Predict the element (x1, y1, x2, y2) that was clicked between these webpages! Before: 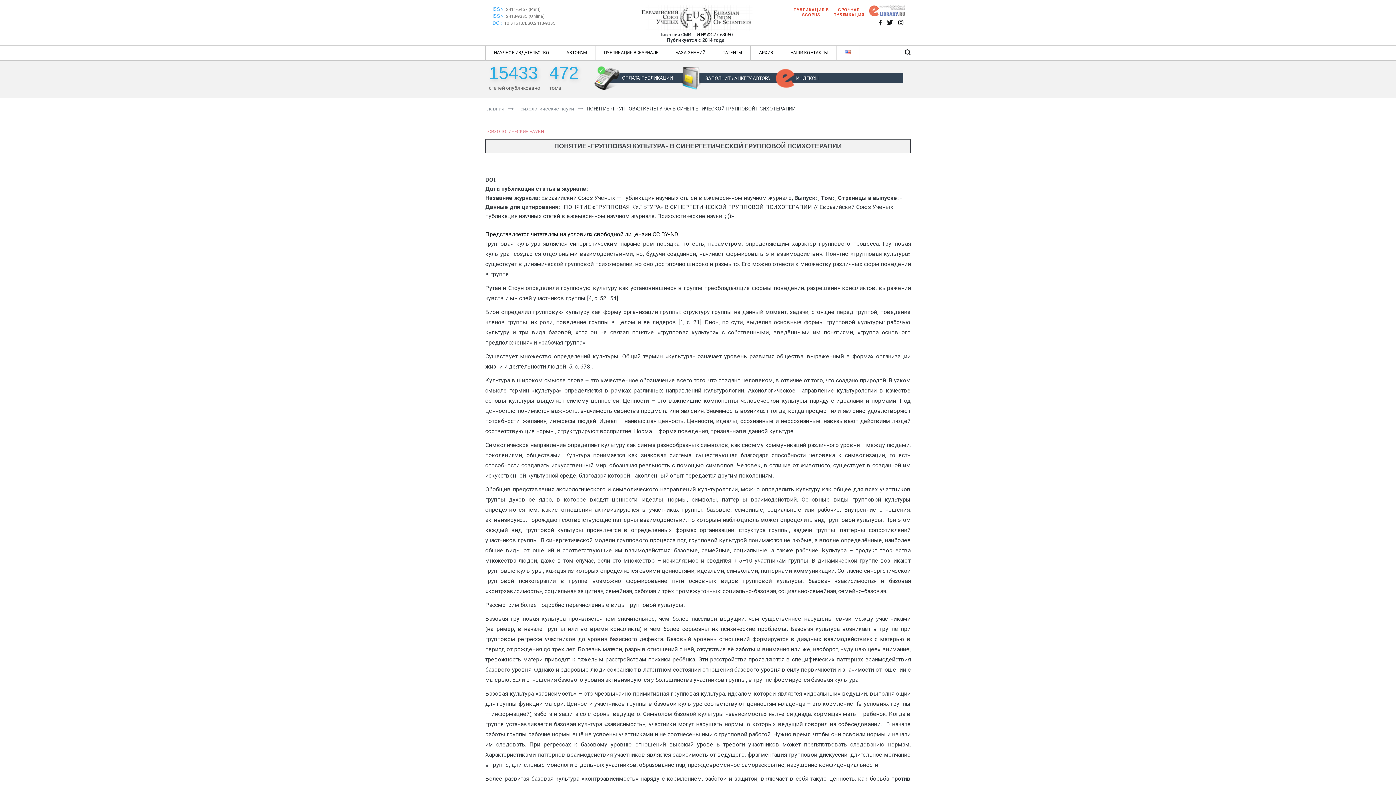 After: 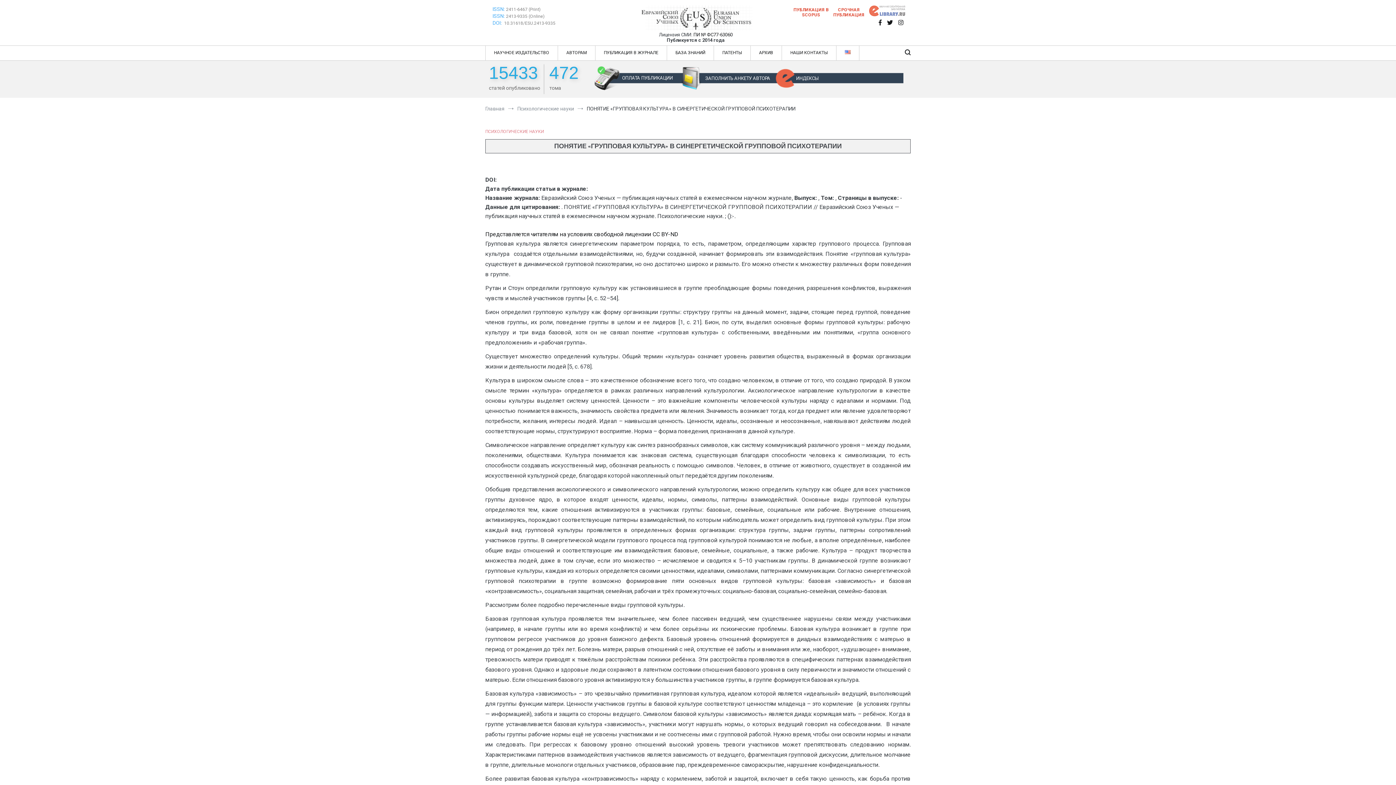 Action: label: 2413-9335 (Online) bbox: (506, 13, 544, 18)